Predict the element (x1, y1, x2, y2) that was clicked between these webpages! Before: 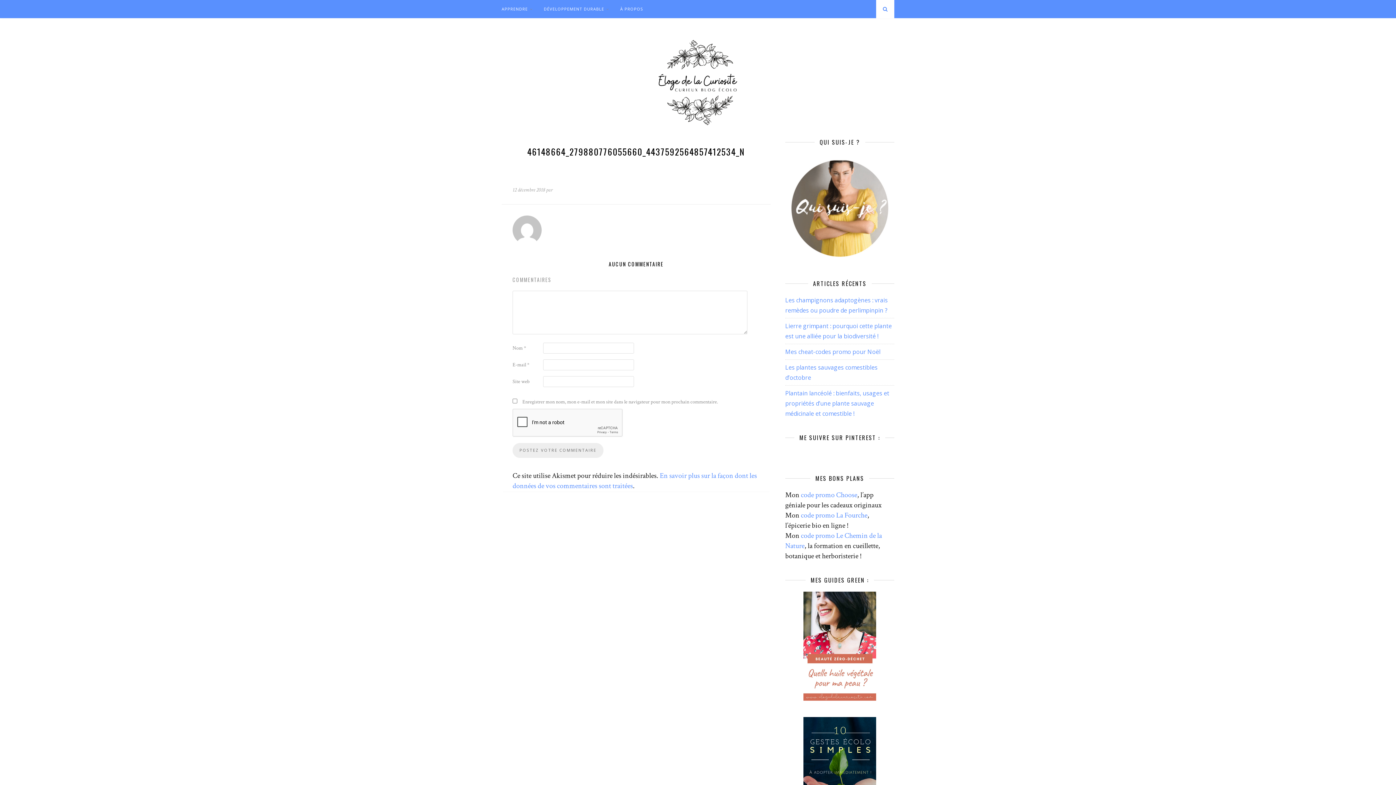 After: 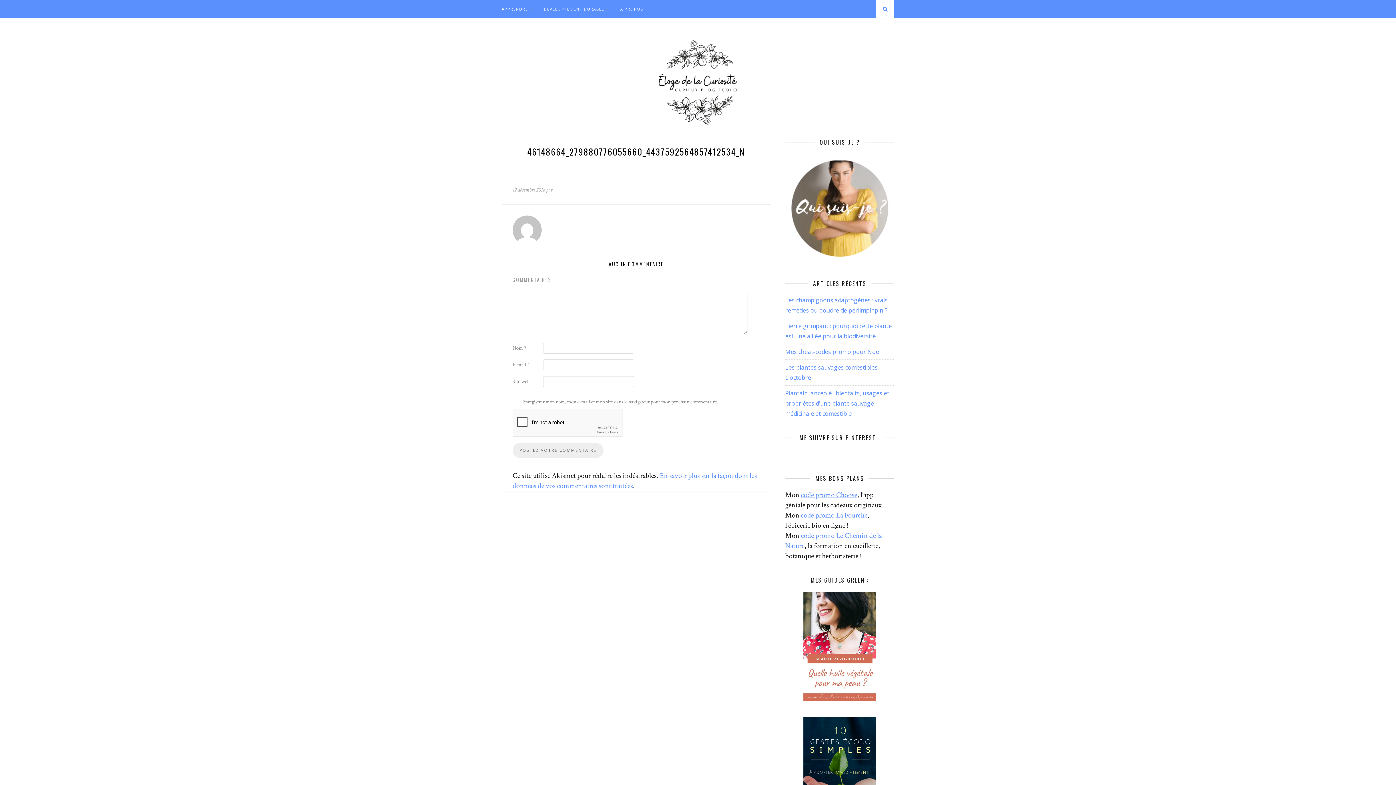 Action: label: code promo Choose bbox: (801, 490, 857, 499)